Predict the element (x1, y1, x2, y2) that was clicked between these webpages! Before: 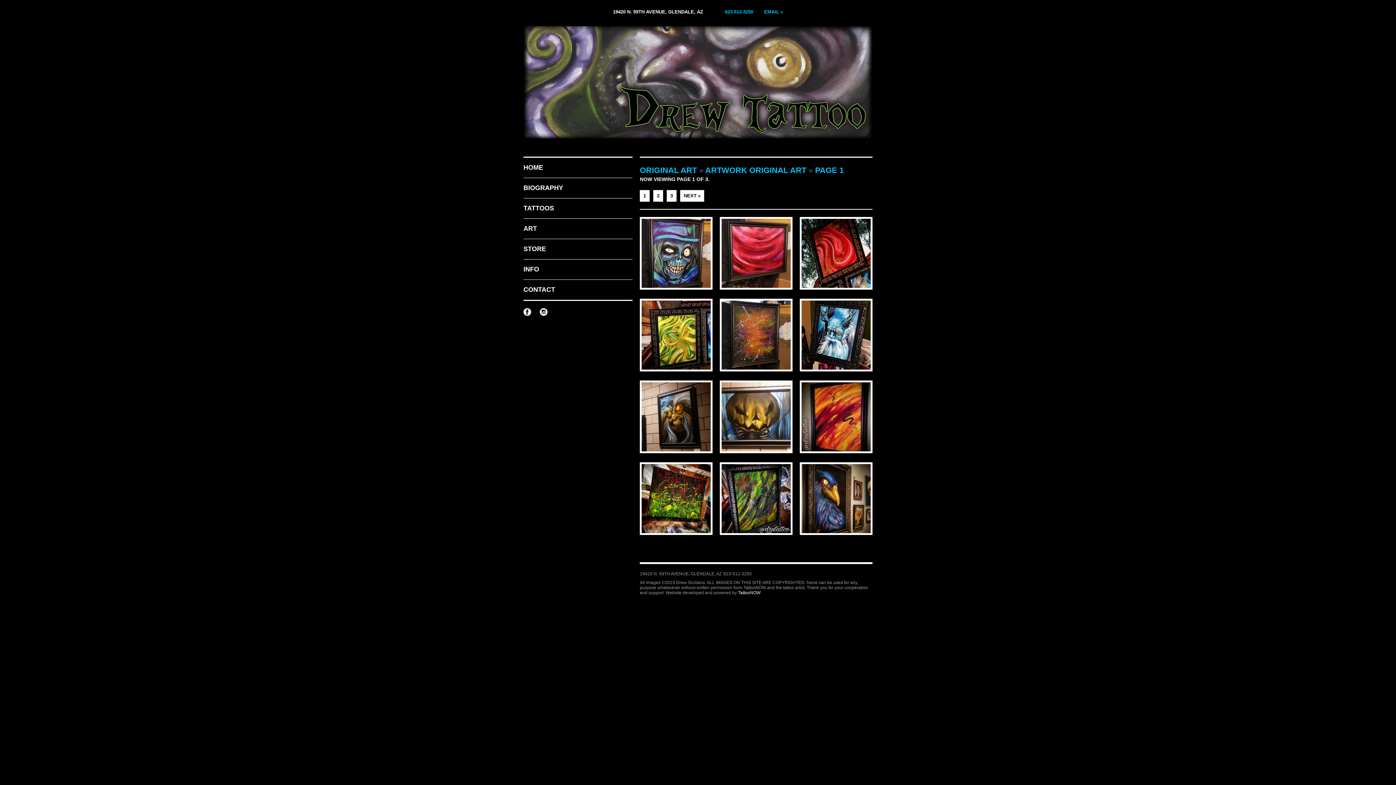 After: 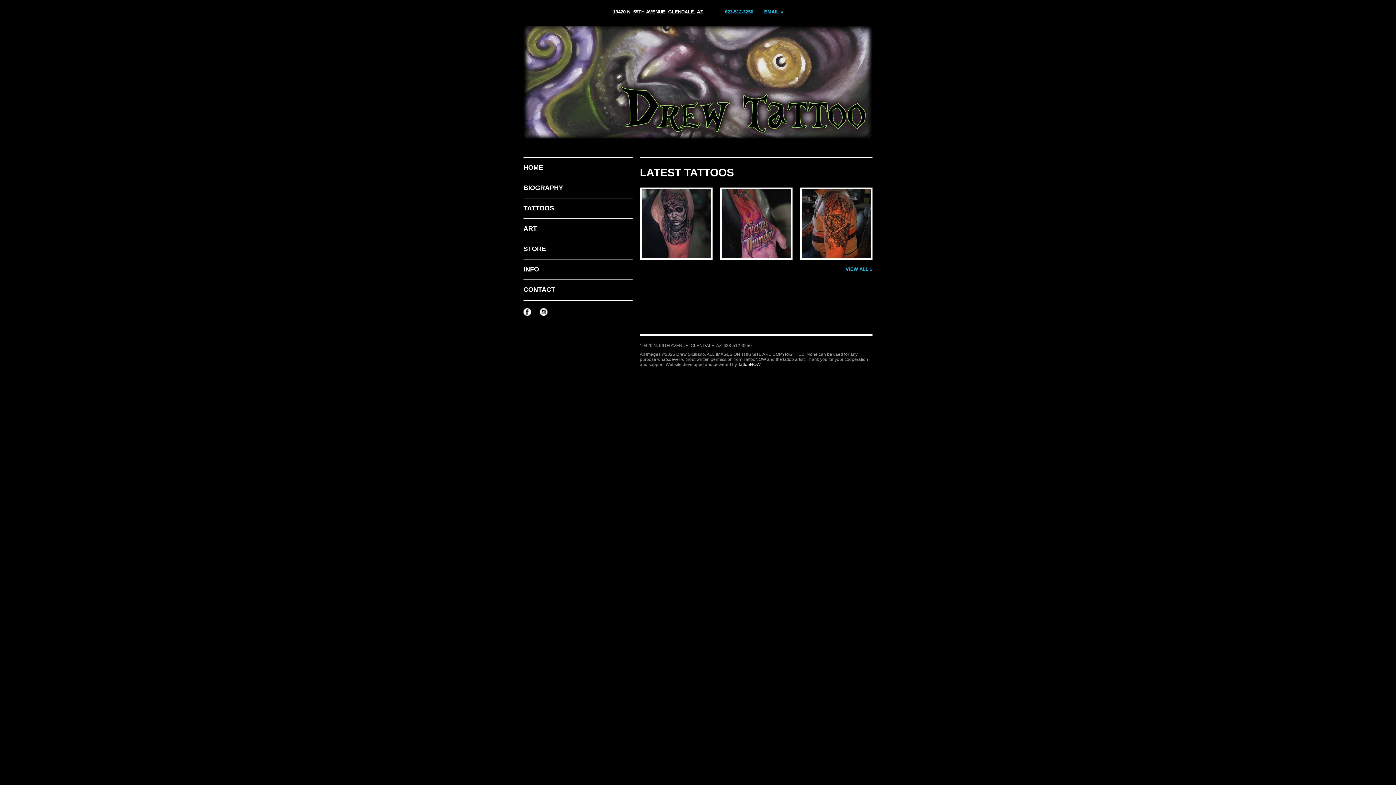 Action: label: HOME bbox: (523, 157, 632, 178)